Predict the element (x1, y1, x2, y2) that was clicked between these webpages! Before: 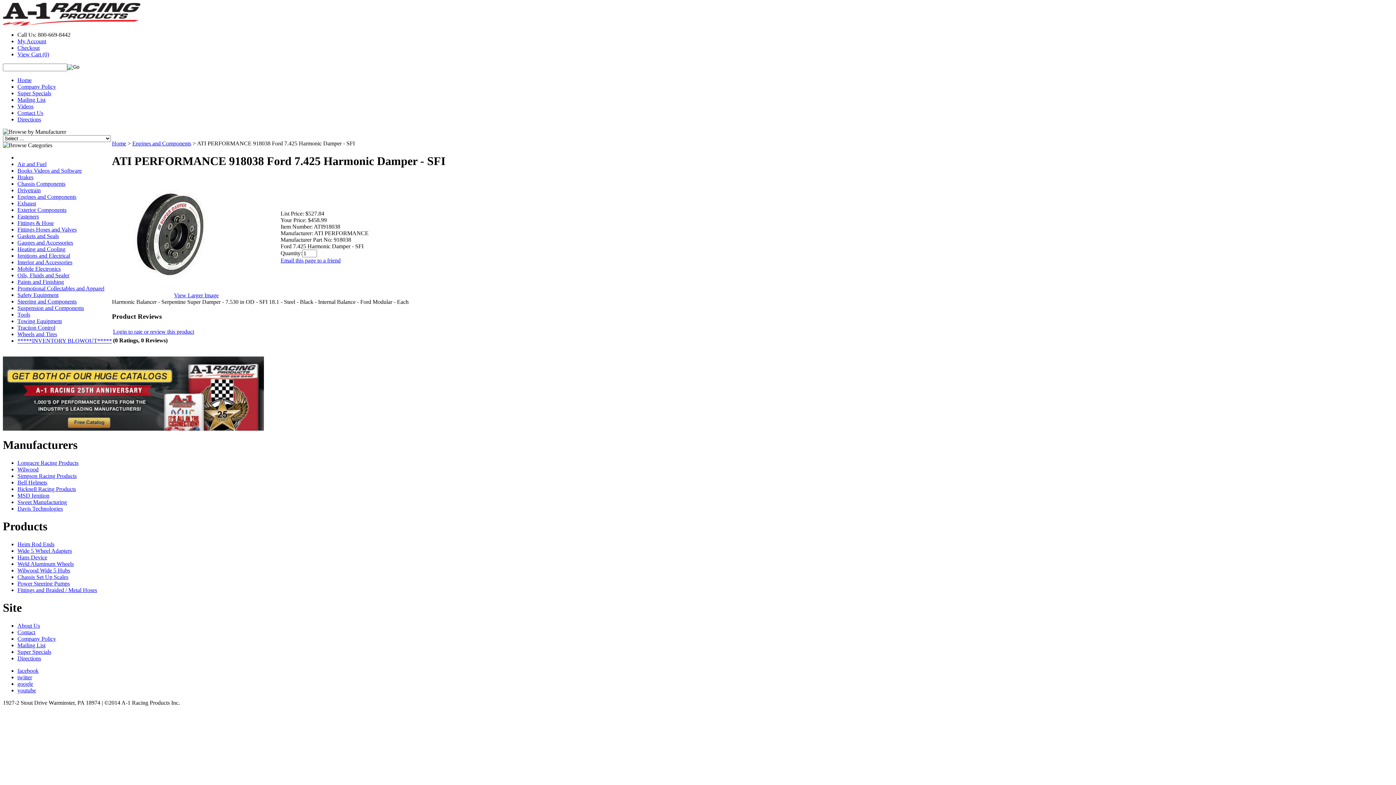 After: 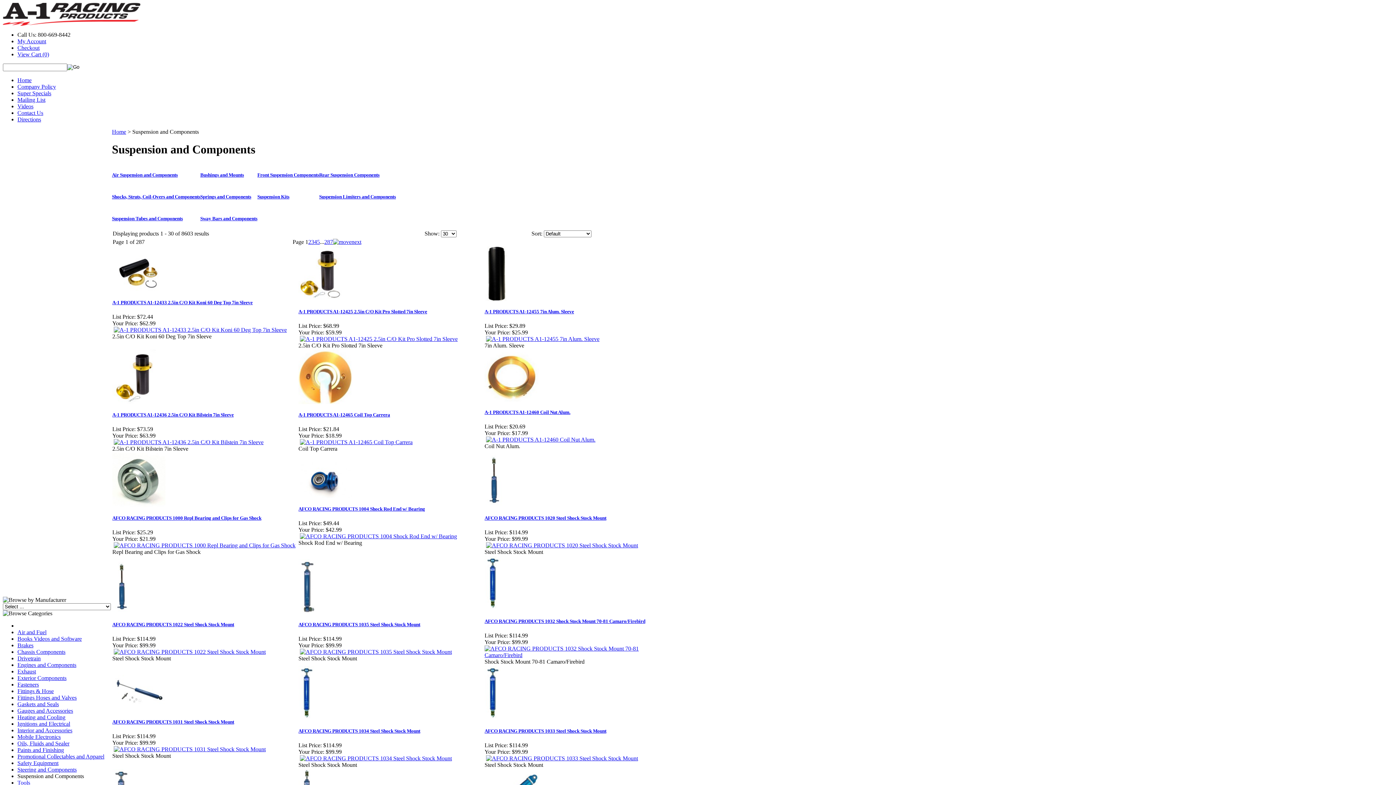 Action: label: Suspension and Components bbox: (17, 305, 84, 311)